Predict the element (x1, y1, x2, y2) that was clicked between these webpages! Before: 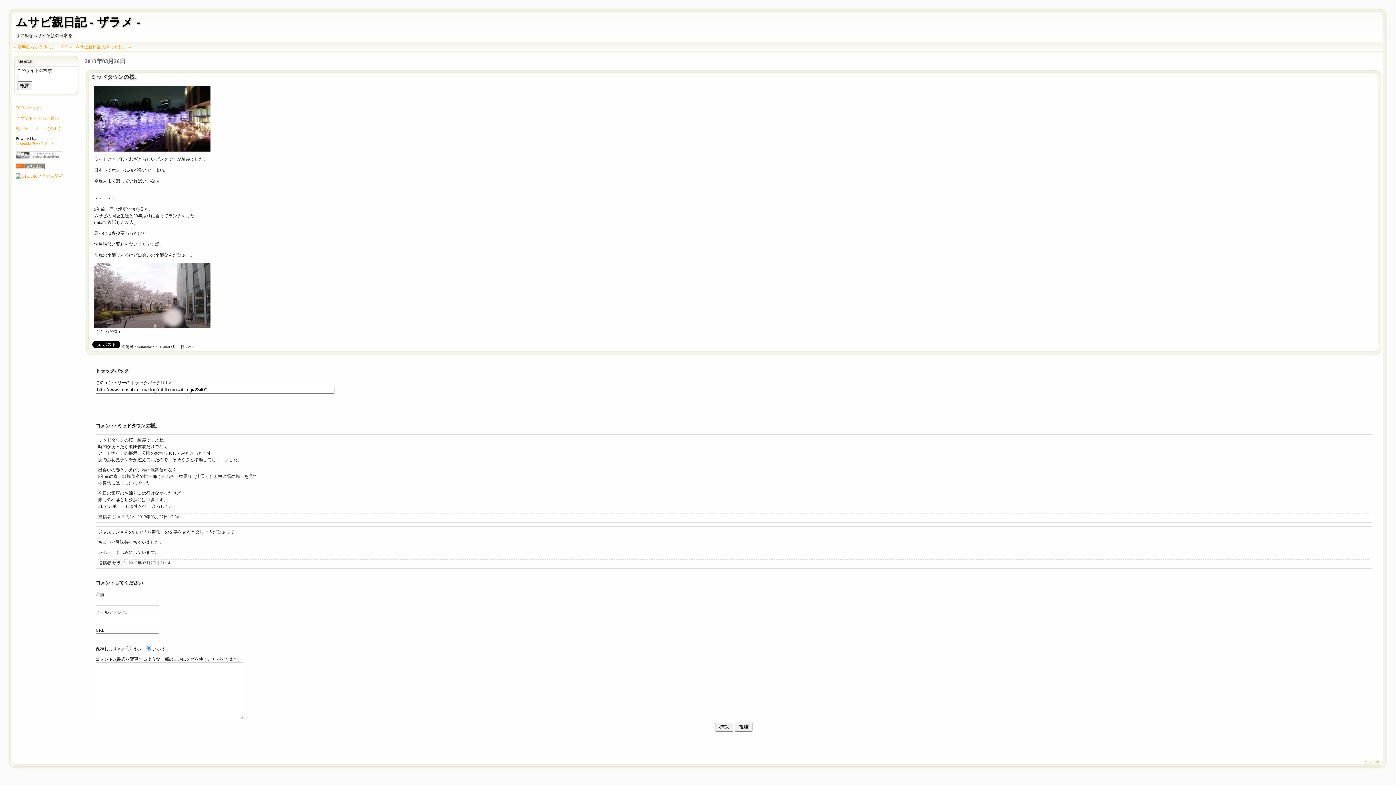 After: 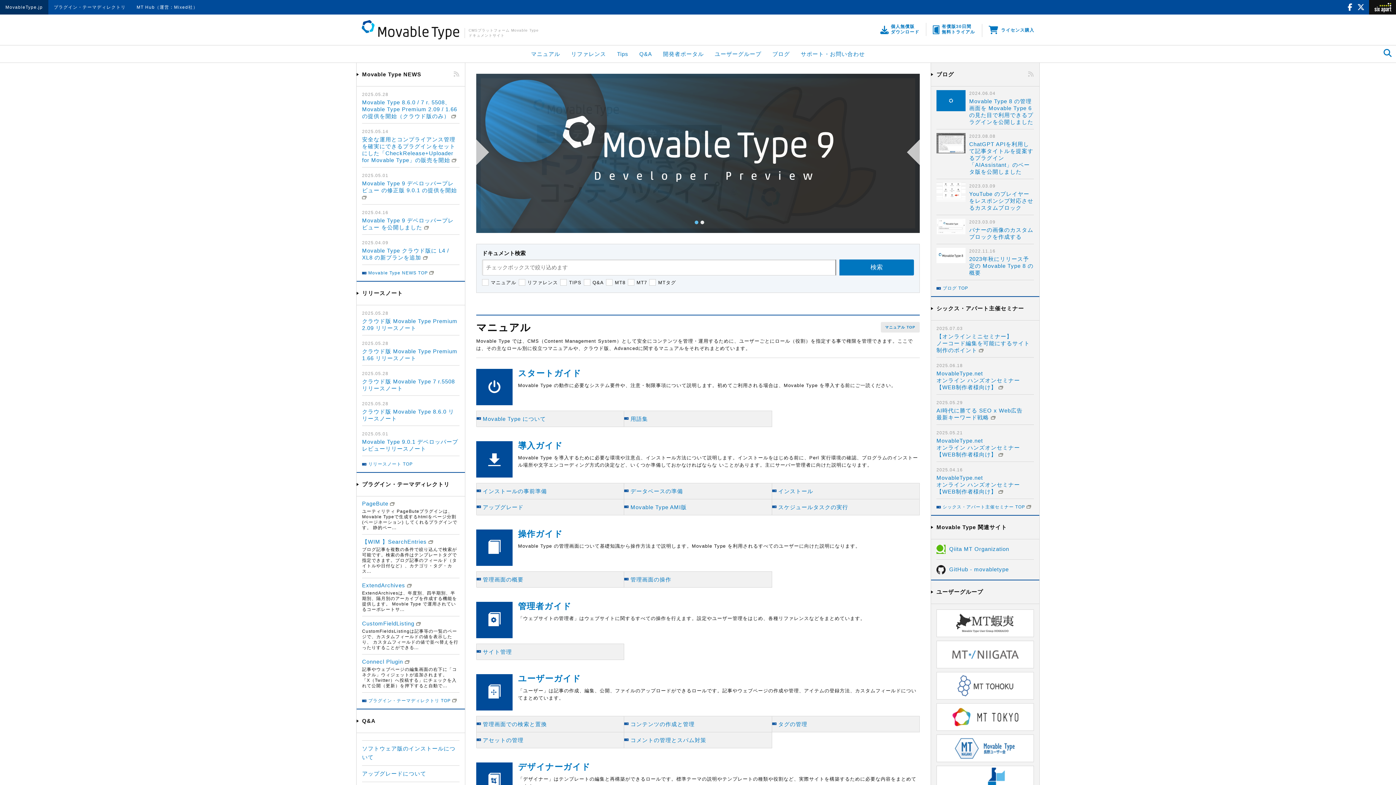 Action: bbox: (15, 141, 53, 146) label: Movable Type 3.21-ja